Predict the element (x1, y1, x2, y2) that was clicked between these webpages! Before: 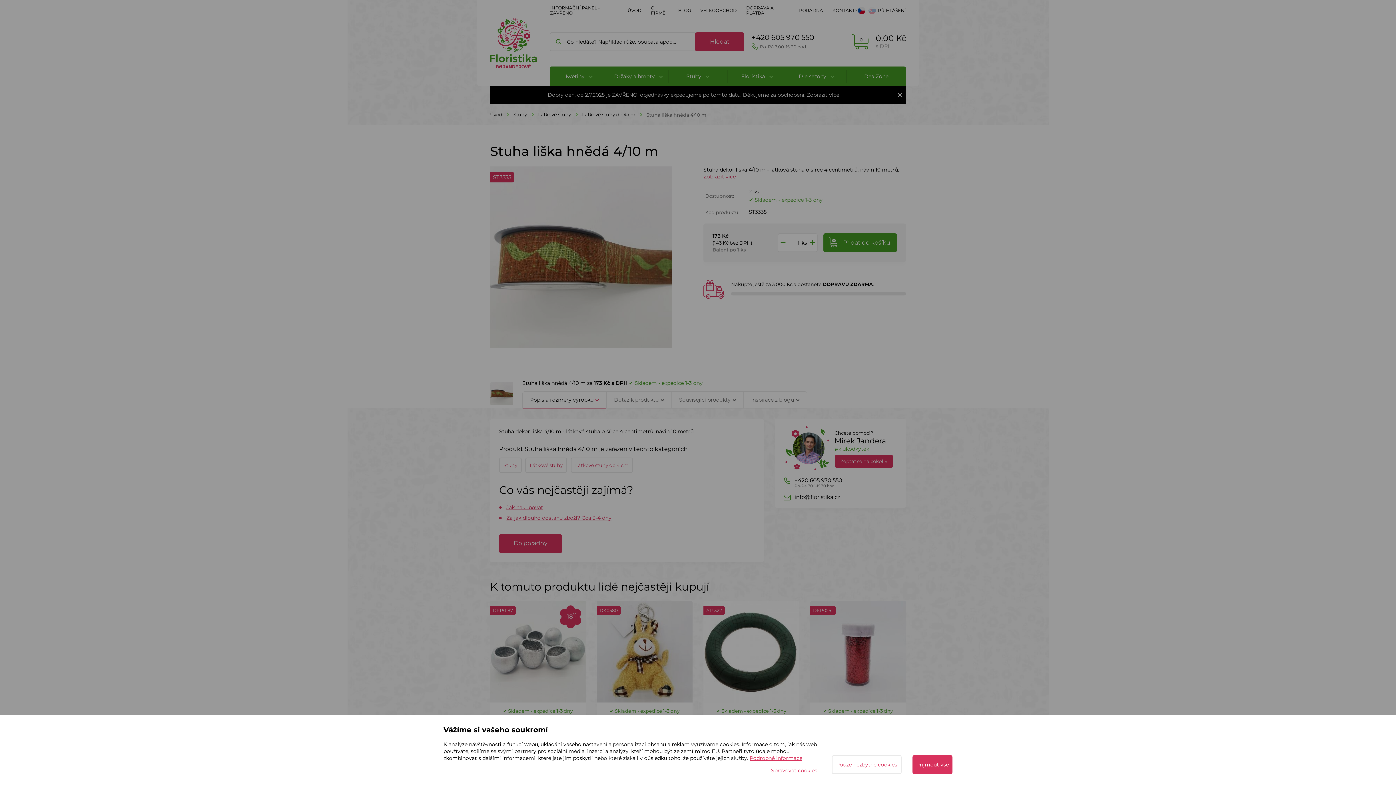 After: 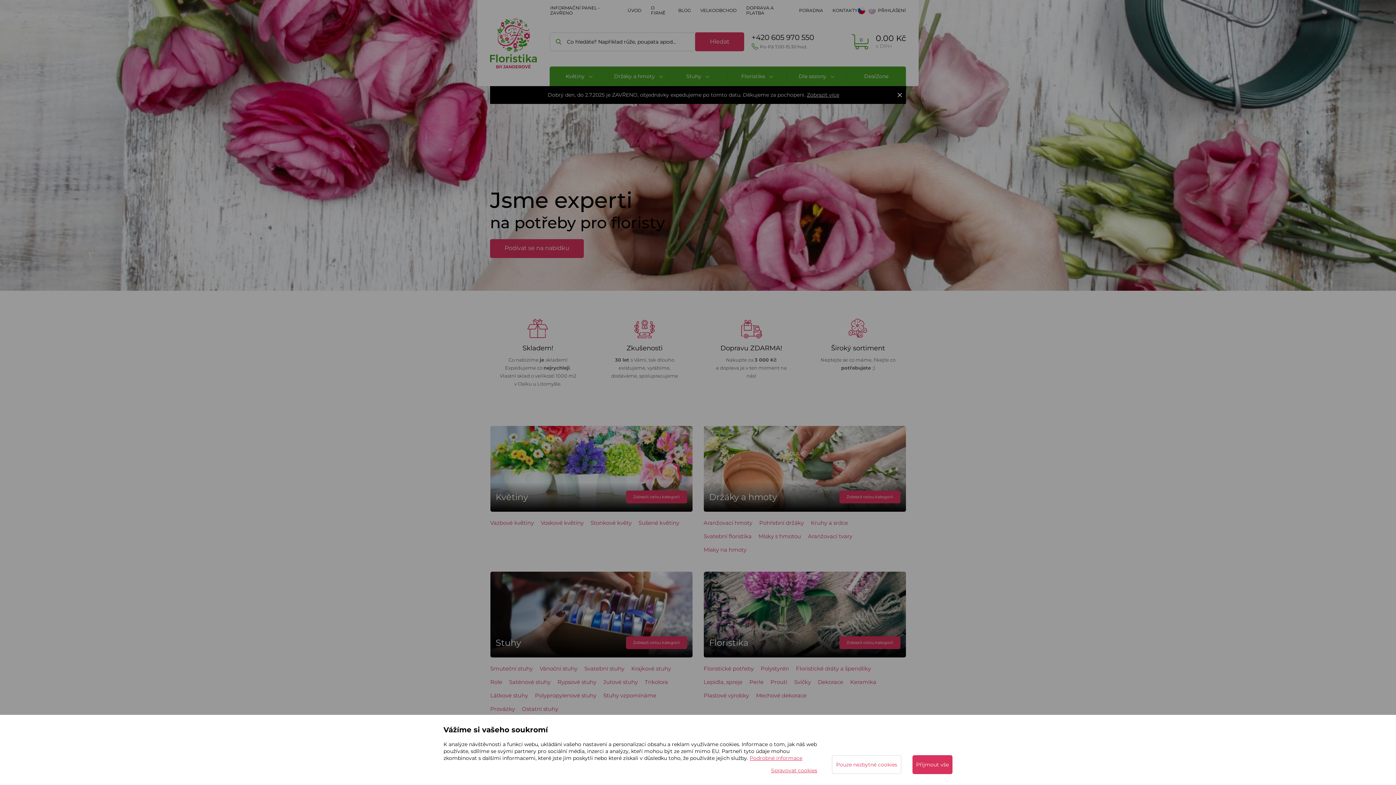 Action: bbox: (627, 7, 642, 13) label: ÚVOD